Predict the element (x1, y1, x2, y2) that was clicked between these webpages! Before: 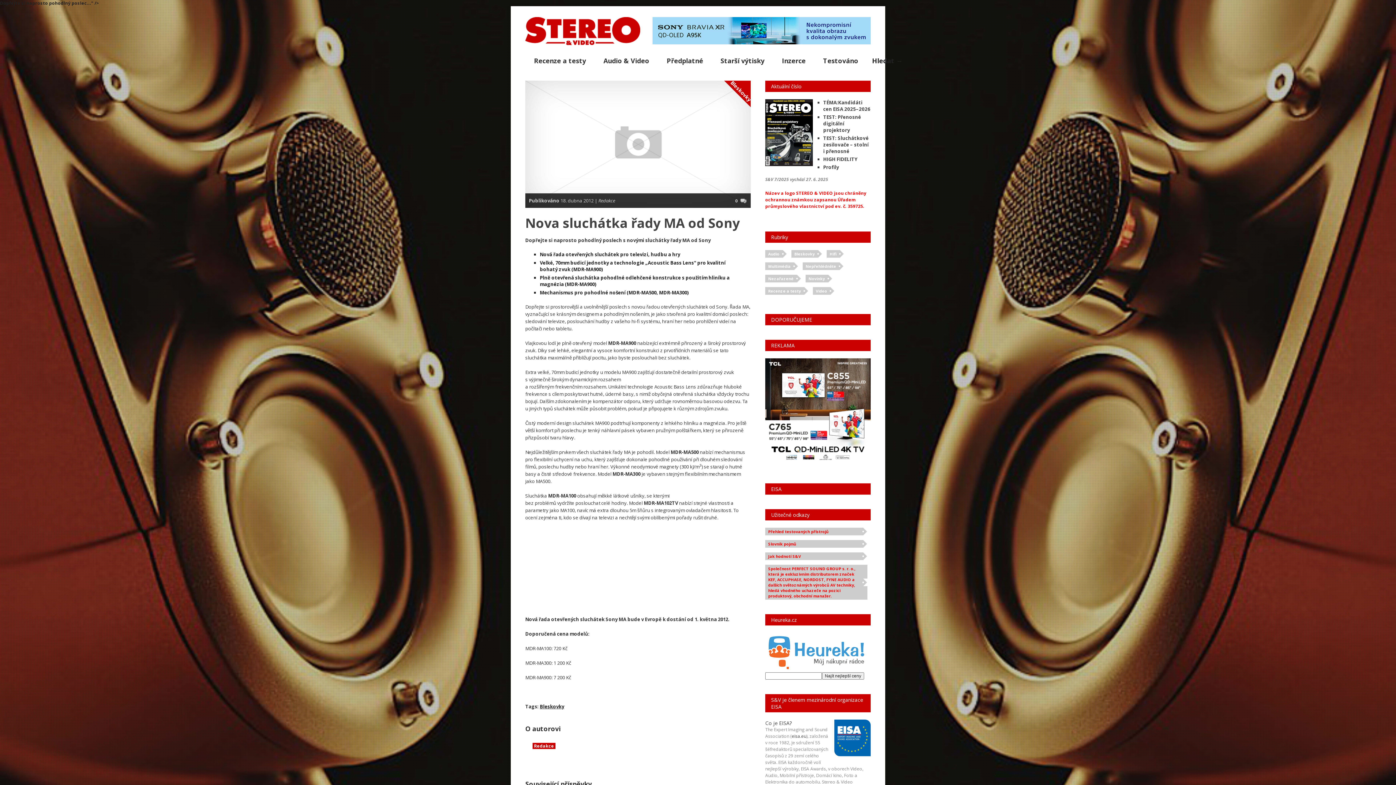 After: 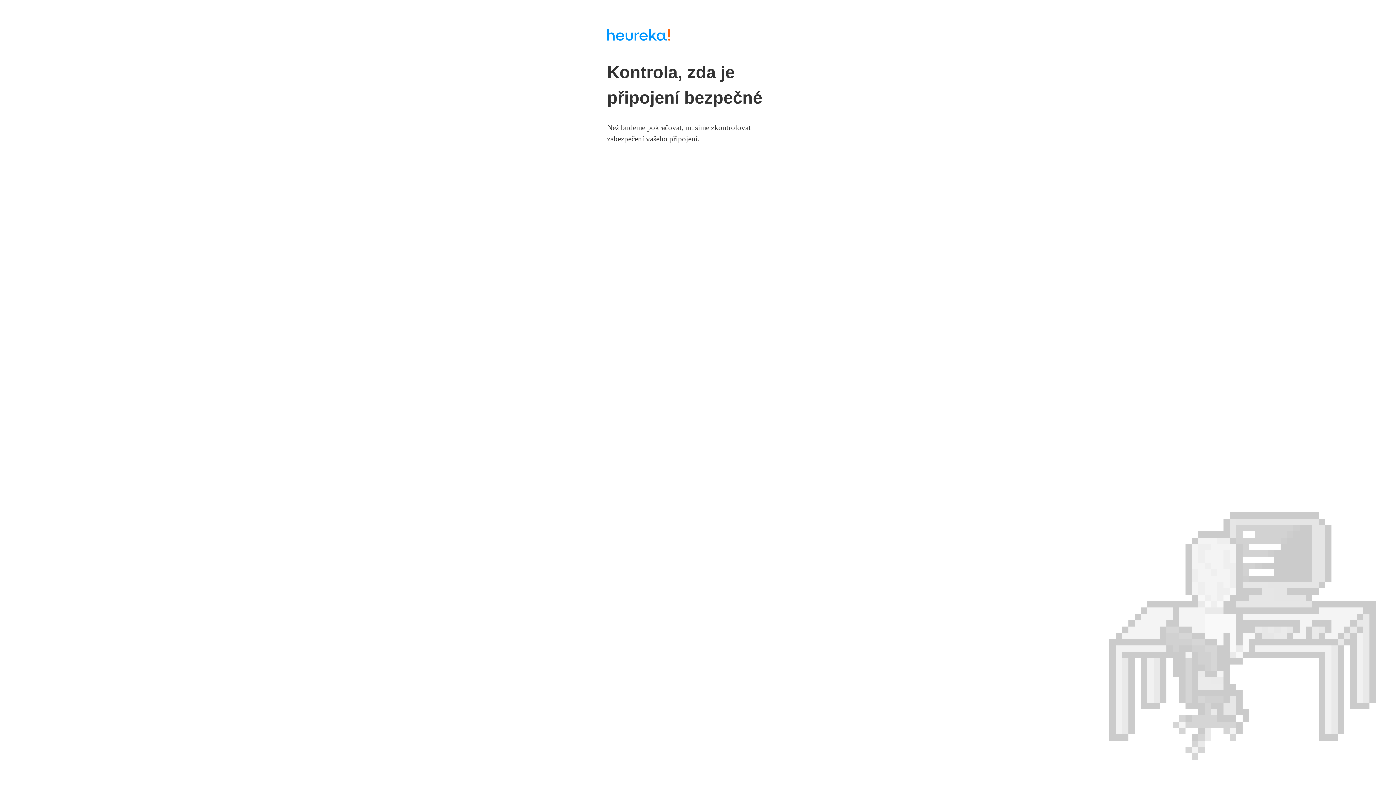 Action: bbox: (765, 666, 870, 672)